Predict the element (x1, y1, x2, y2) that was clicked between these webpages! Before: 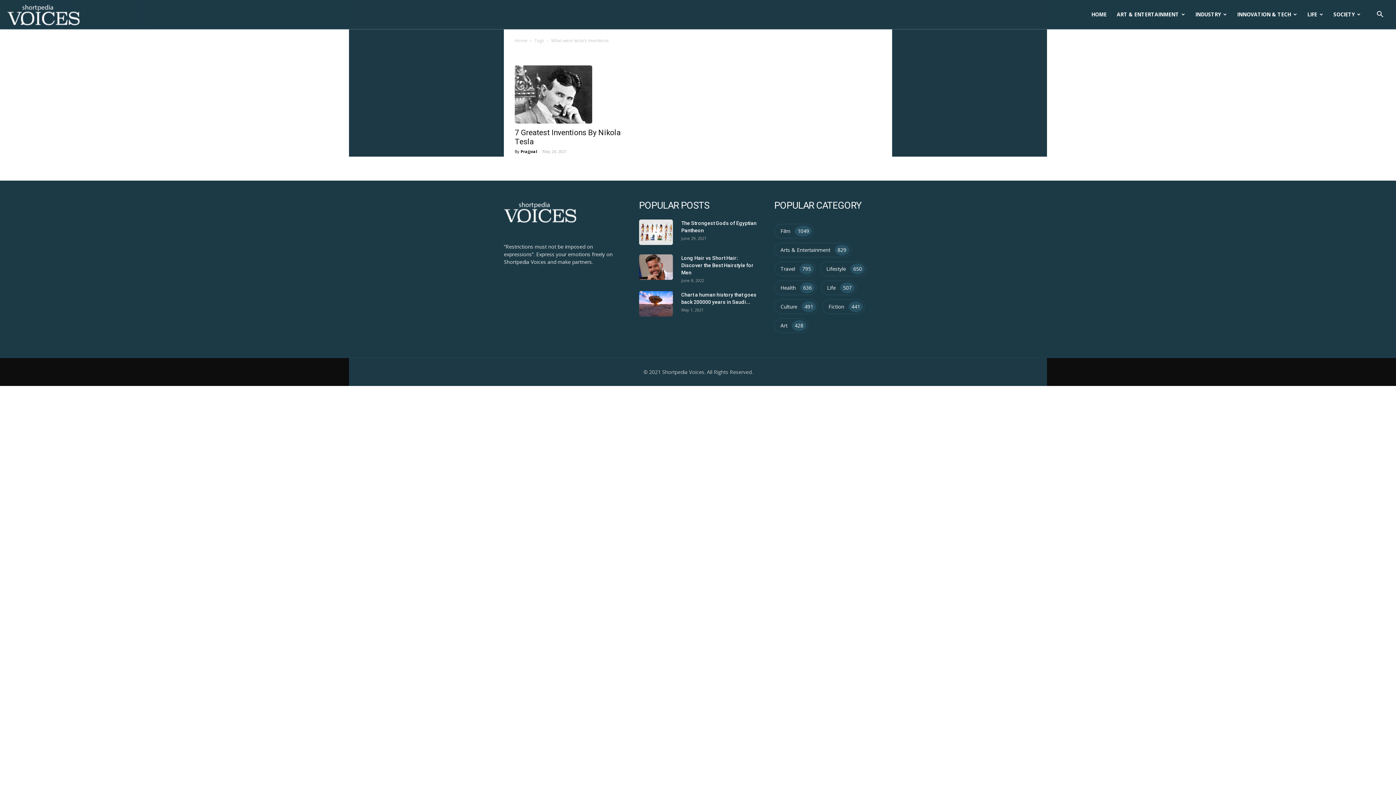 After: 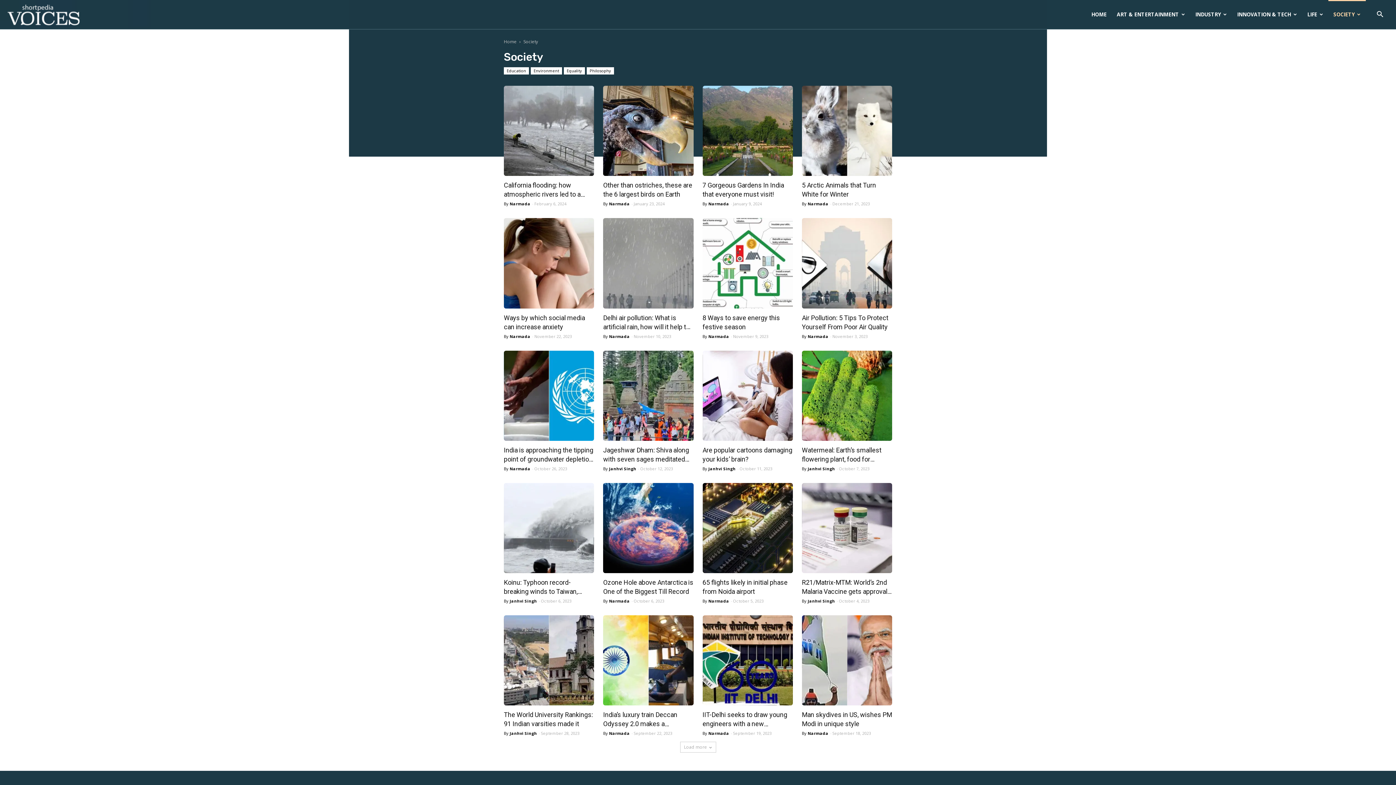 Action: label: SOCIETY bbox: (1328, 0, 1366, 29)